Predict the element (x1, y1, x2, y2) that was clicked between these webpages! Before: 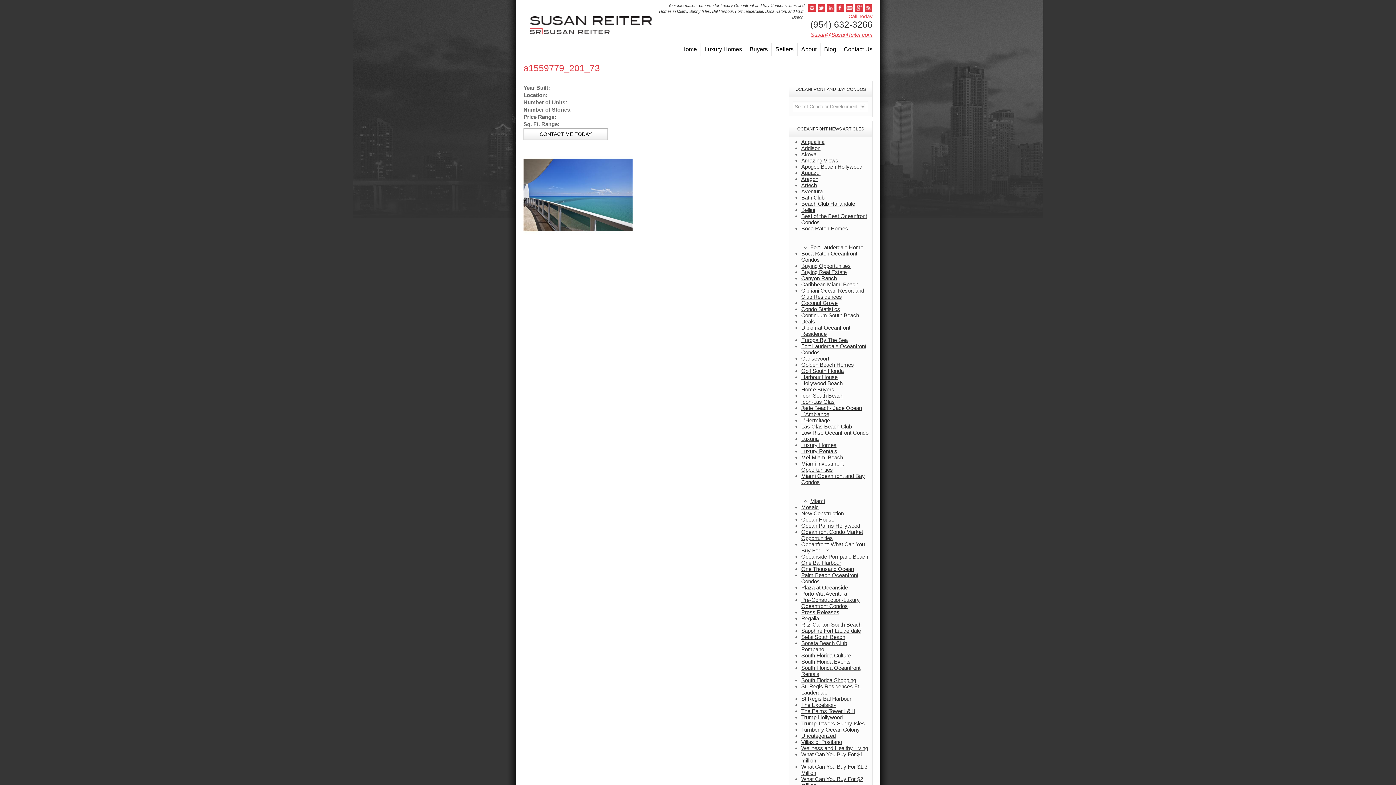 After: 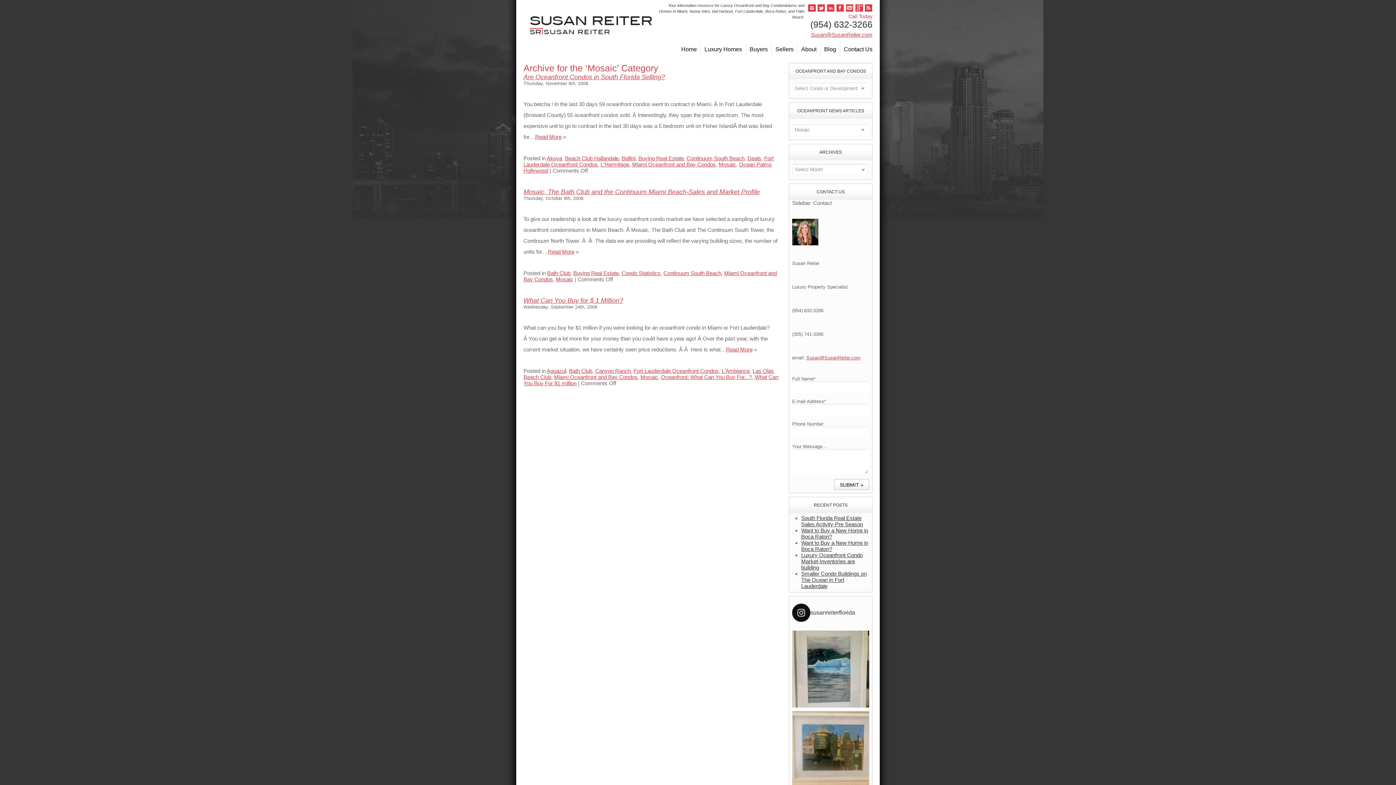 Action: label: Mosaic bbox: (801, 504, 818, 510)